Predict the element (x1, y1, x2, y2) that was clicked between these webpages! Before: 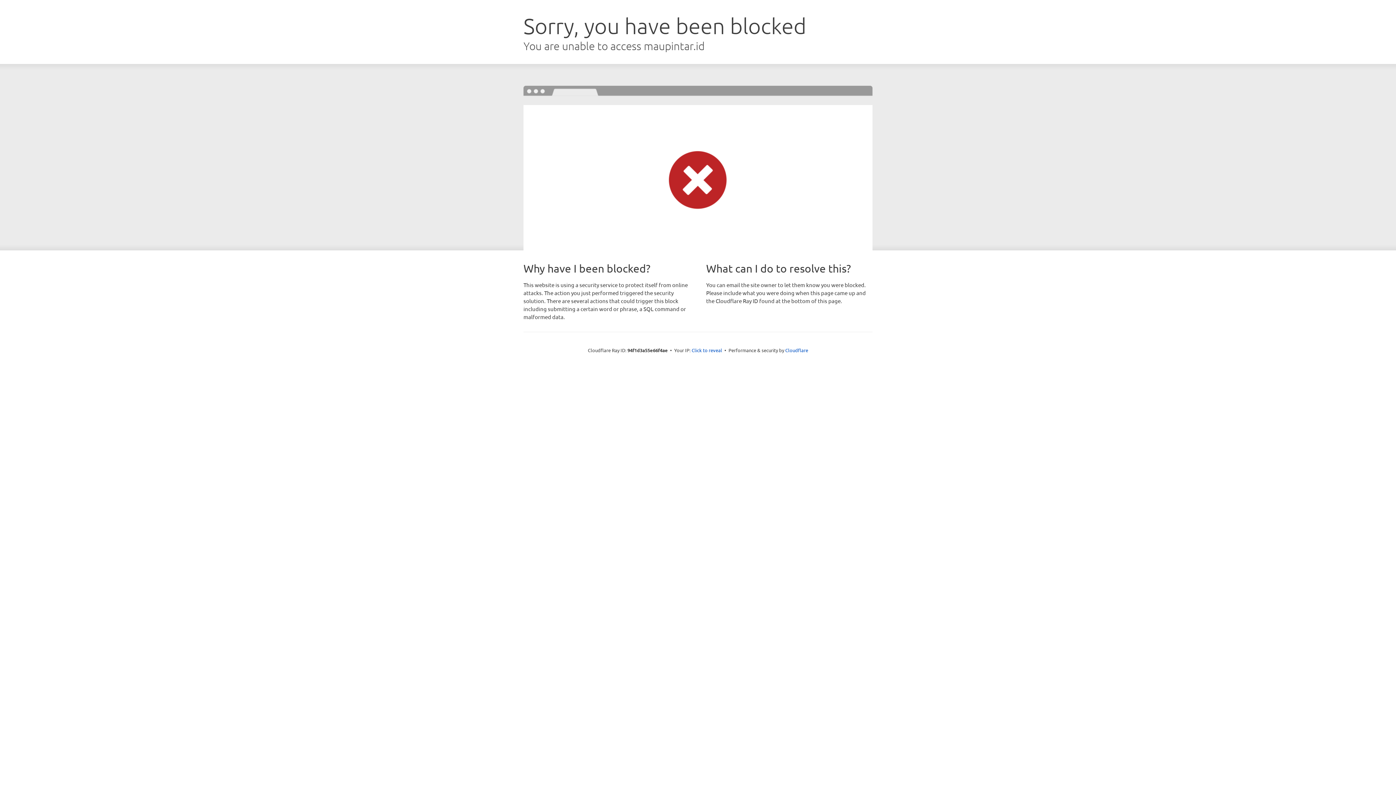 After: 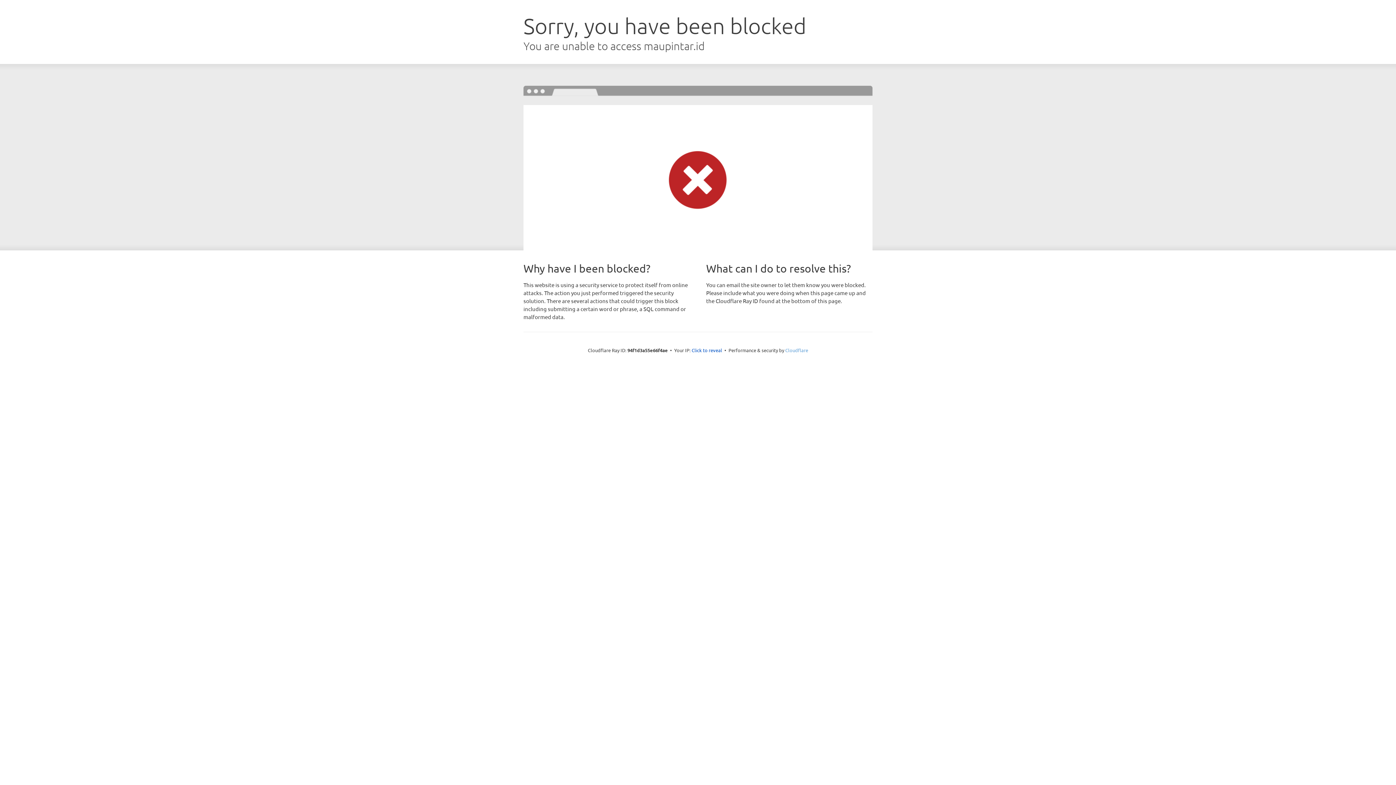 Action: label: Cloudflare bbox: (785, 347, 808, 353)